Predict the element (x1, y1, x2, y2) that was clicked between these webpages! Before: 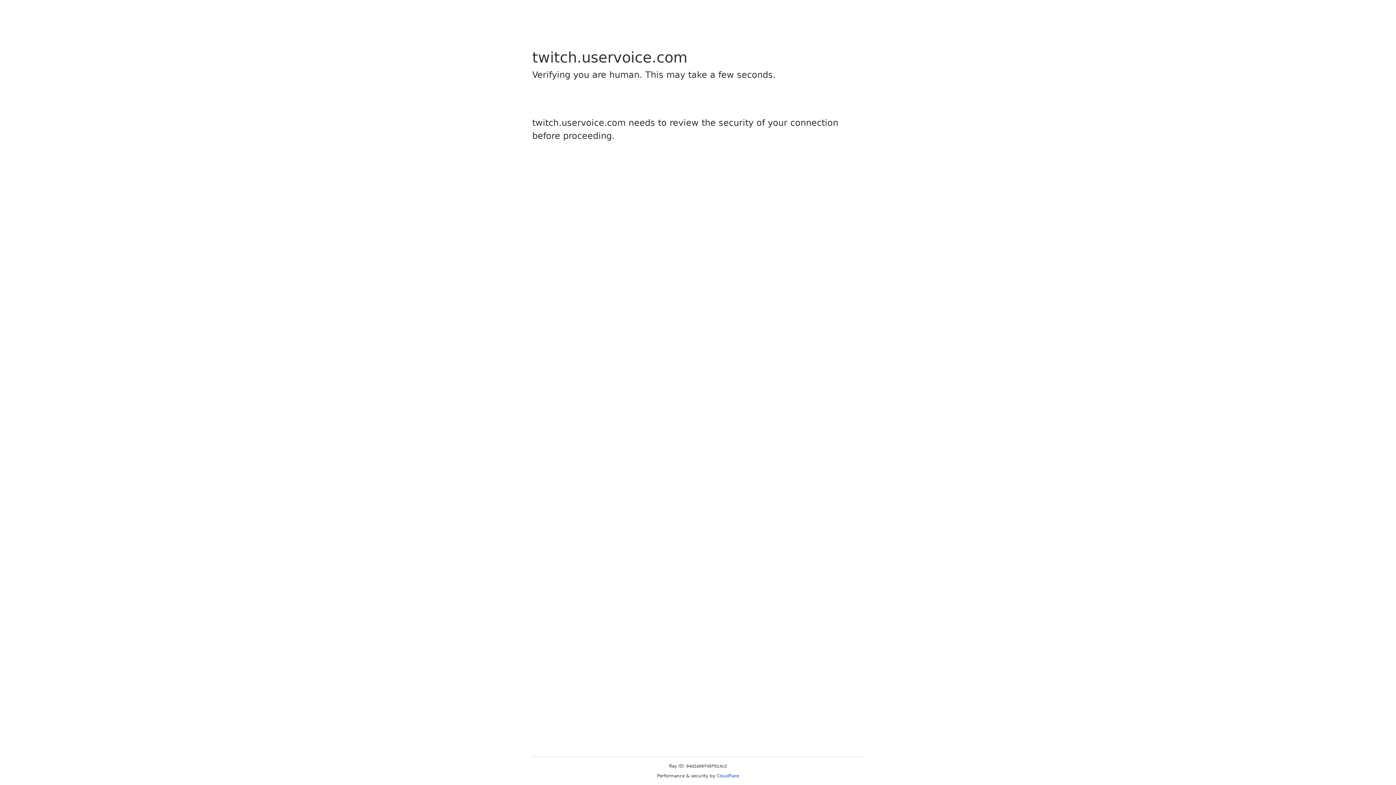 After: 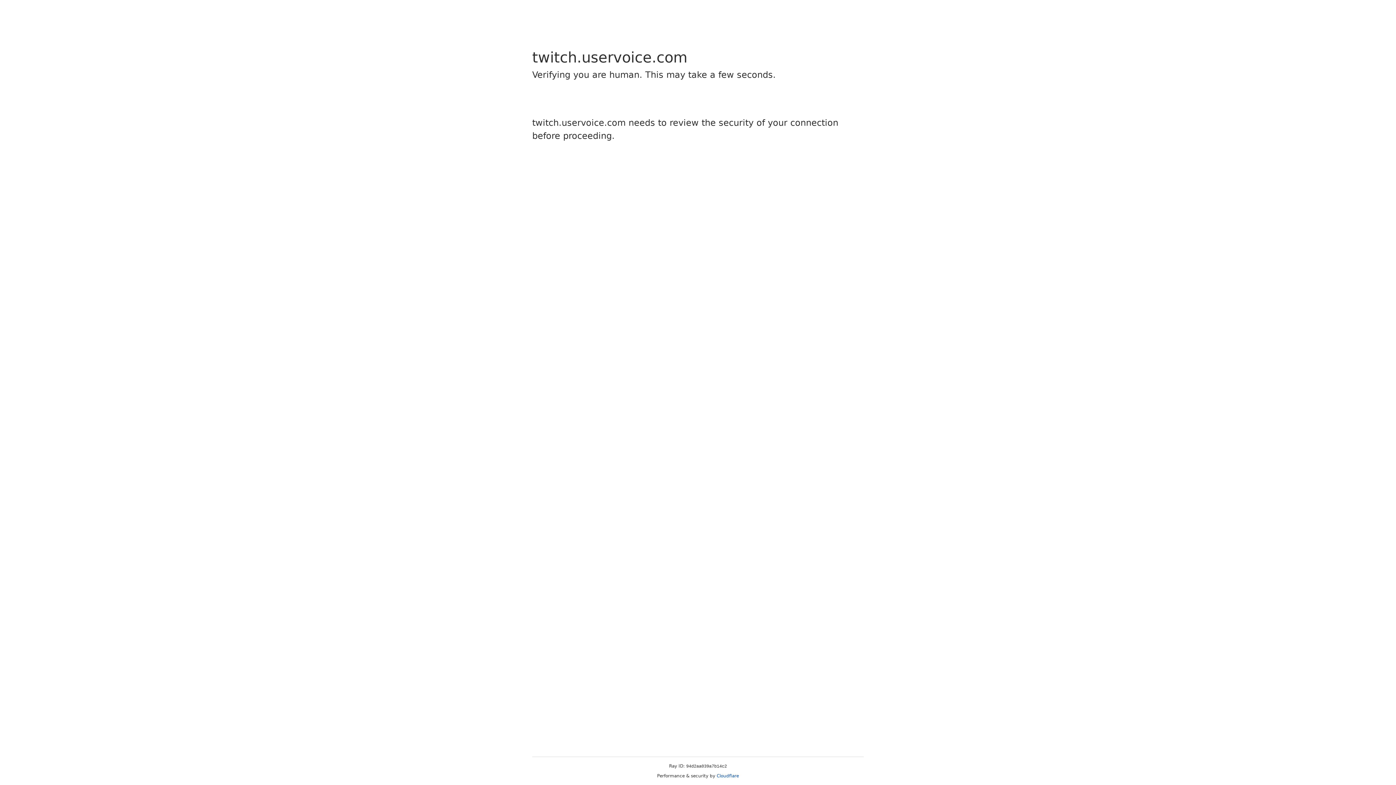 Action: label: Cloudflare bbox: (716, 773, 739, 778)